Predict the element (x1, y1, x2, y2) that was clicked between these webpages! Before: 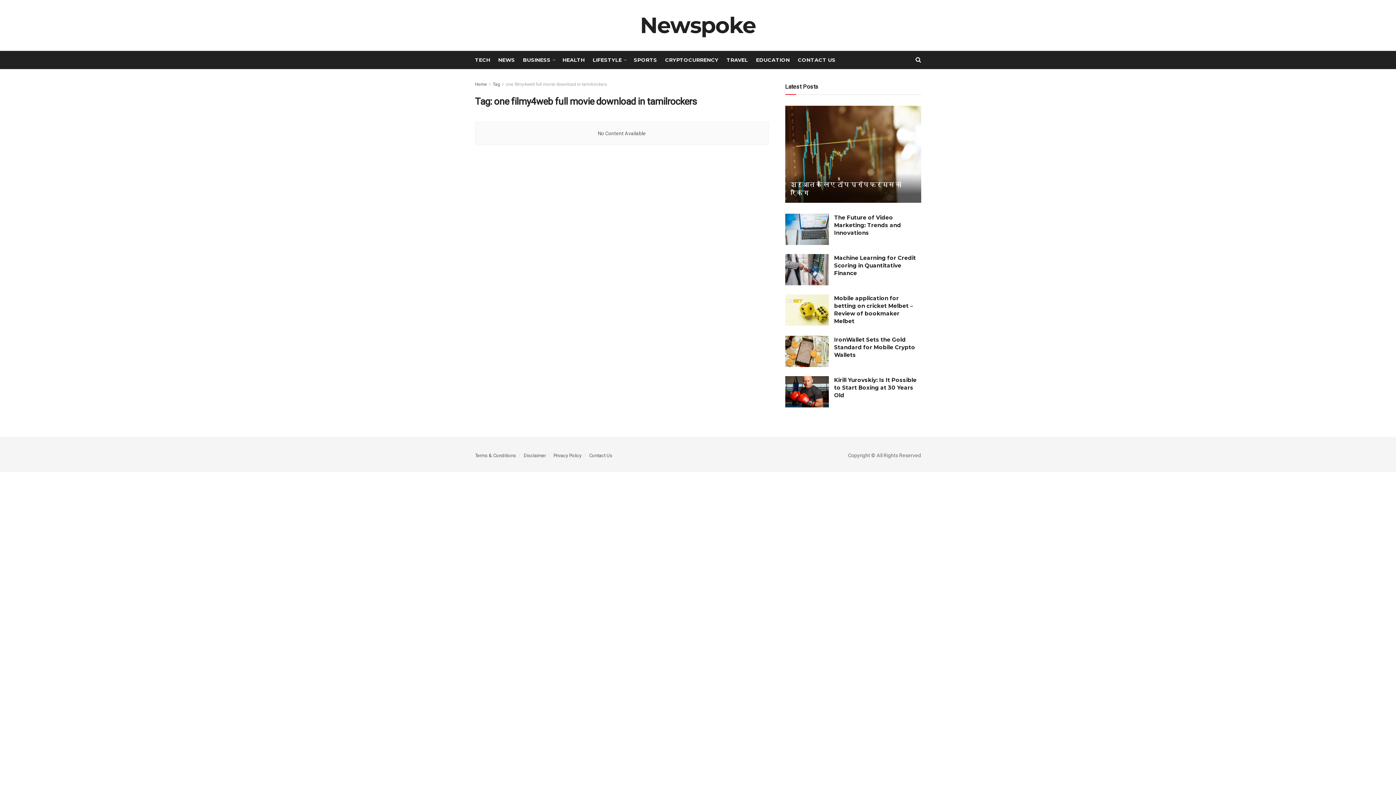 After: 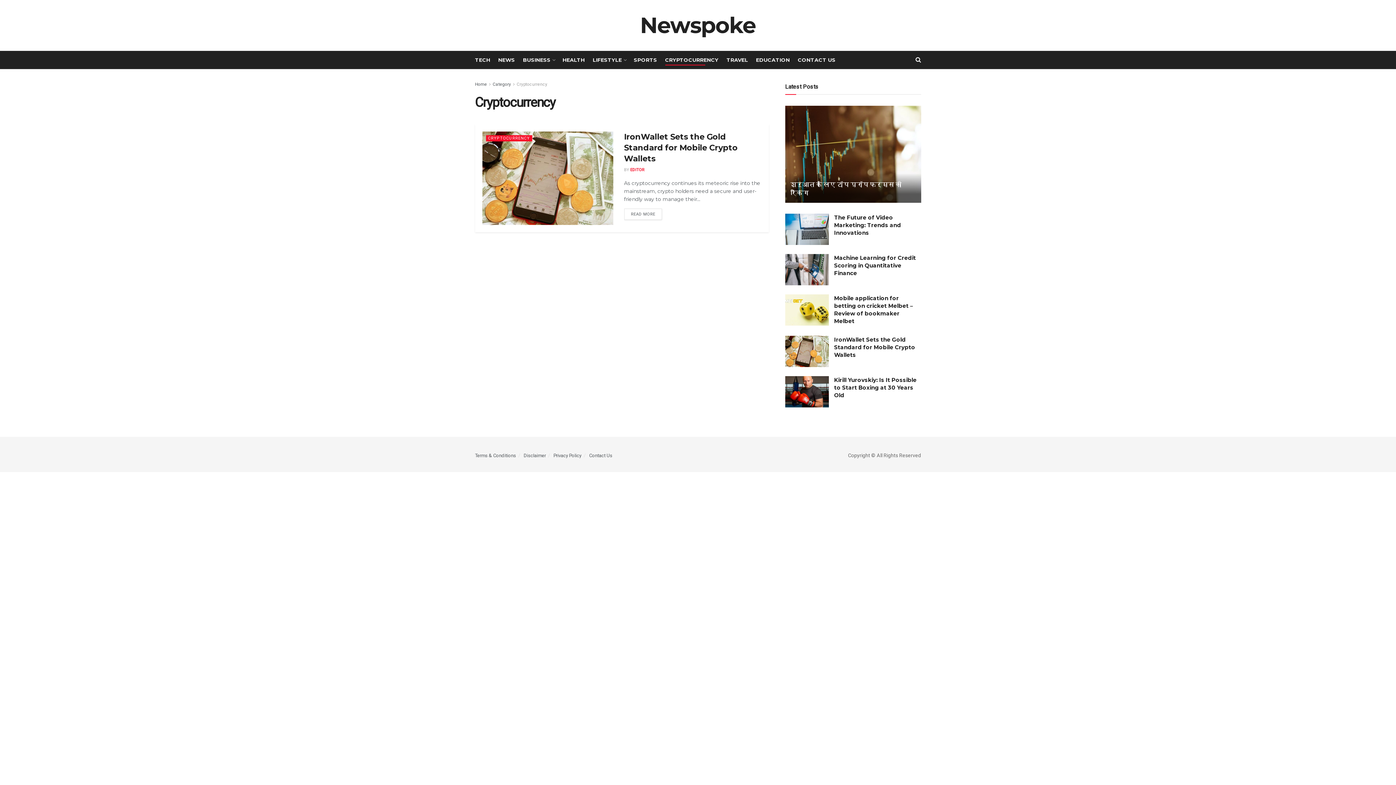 Action: bbox: (665, 54, 718, 65) label: CRYPTOCURRENCY